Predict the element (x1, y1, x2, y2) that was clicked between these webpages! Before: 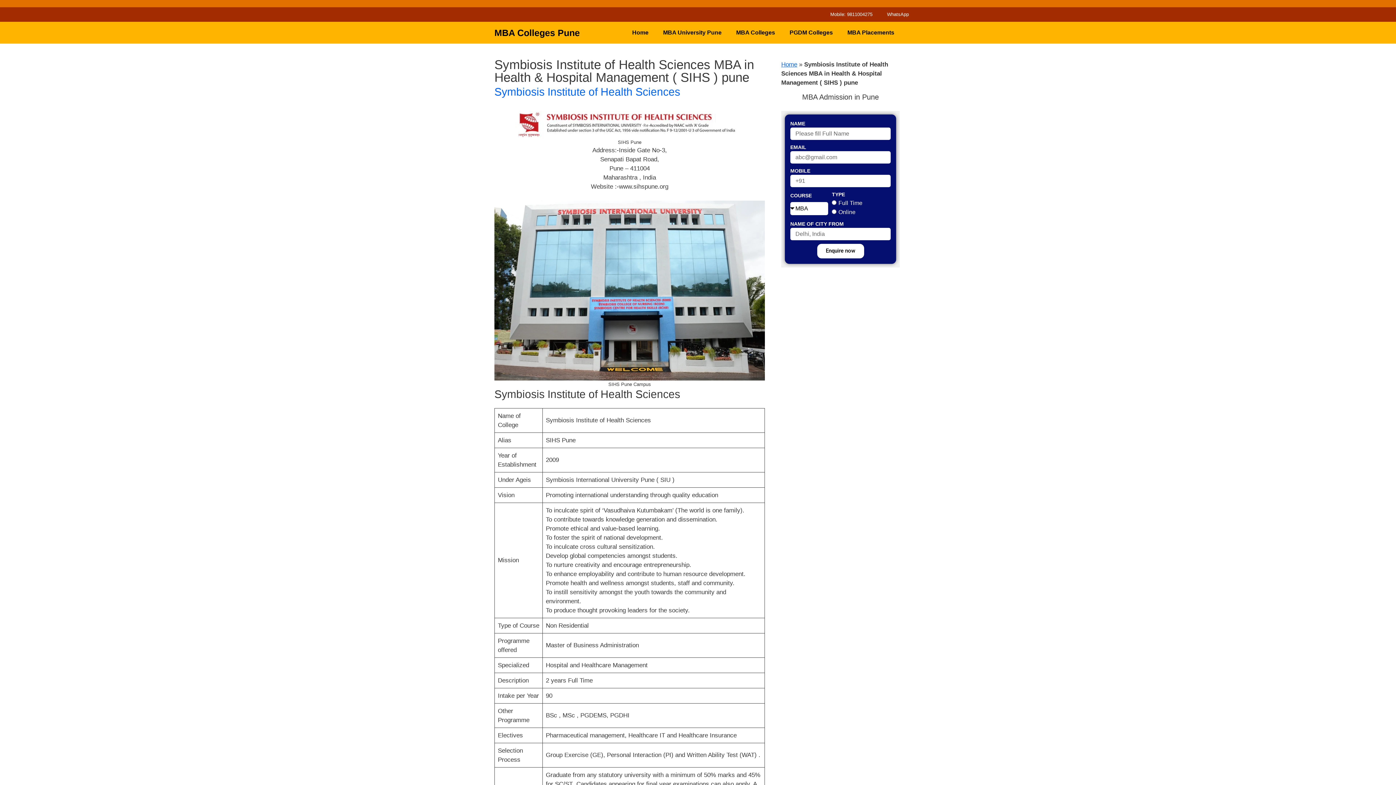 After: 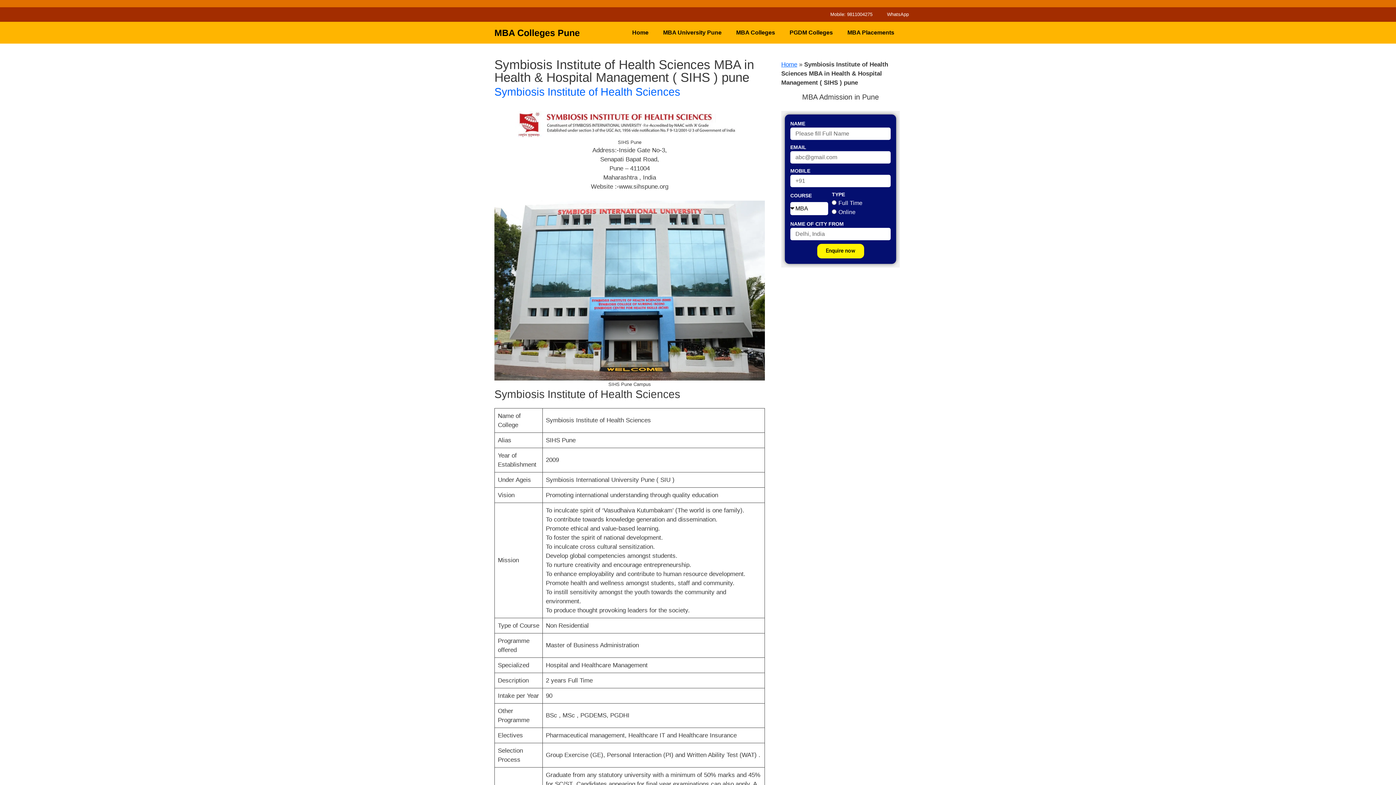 Action: bbox: (817, 243, 864, 258) label: Enquire now